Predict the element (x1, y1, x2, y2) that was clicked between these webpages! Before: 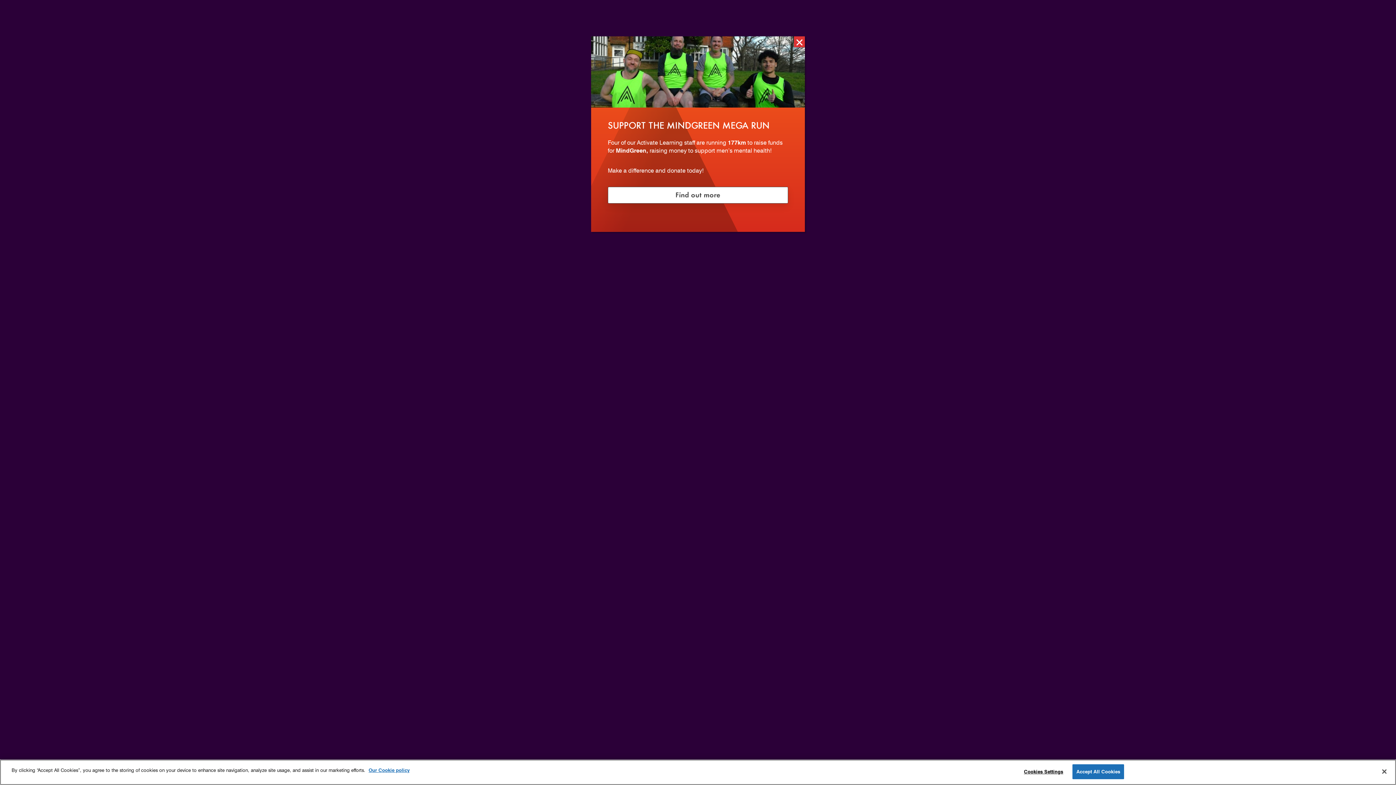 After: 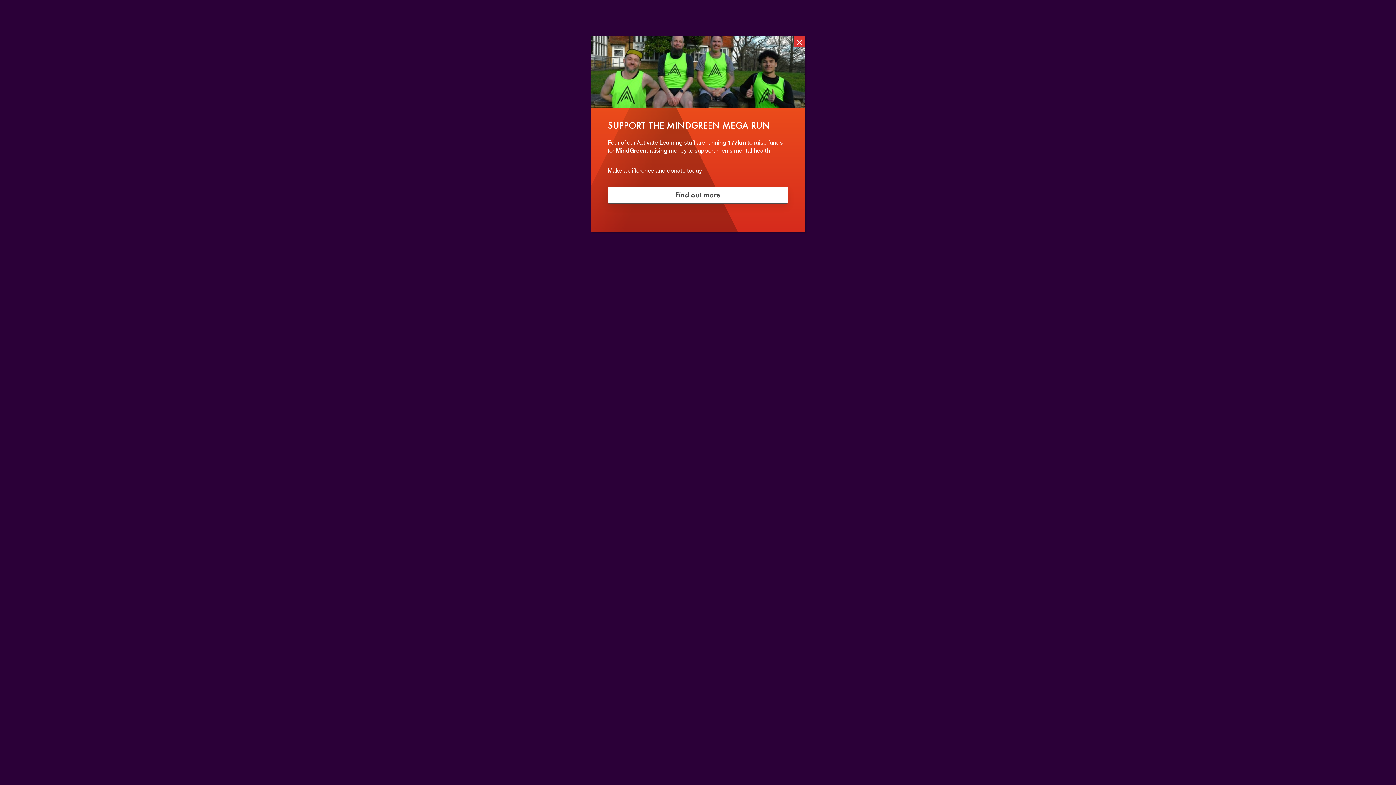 Action: bbox: (1376, 764, 1392, 780) label: Close